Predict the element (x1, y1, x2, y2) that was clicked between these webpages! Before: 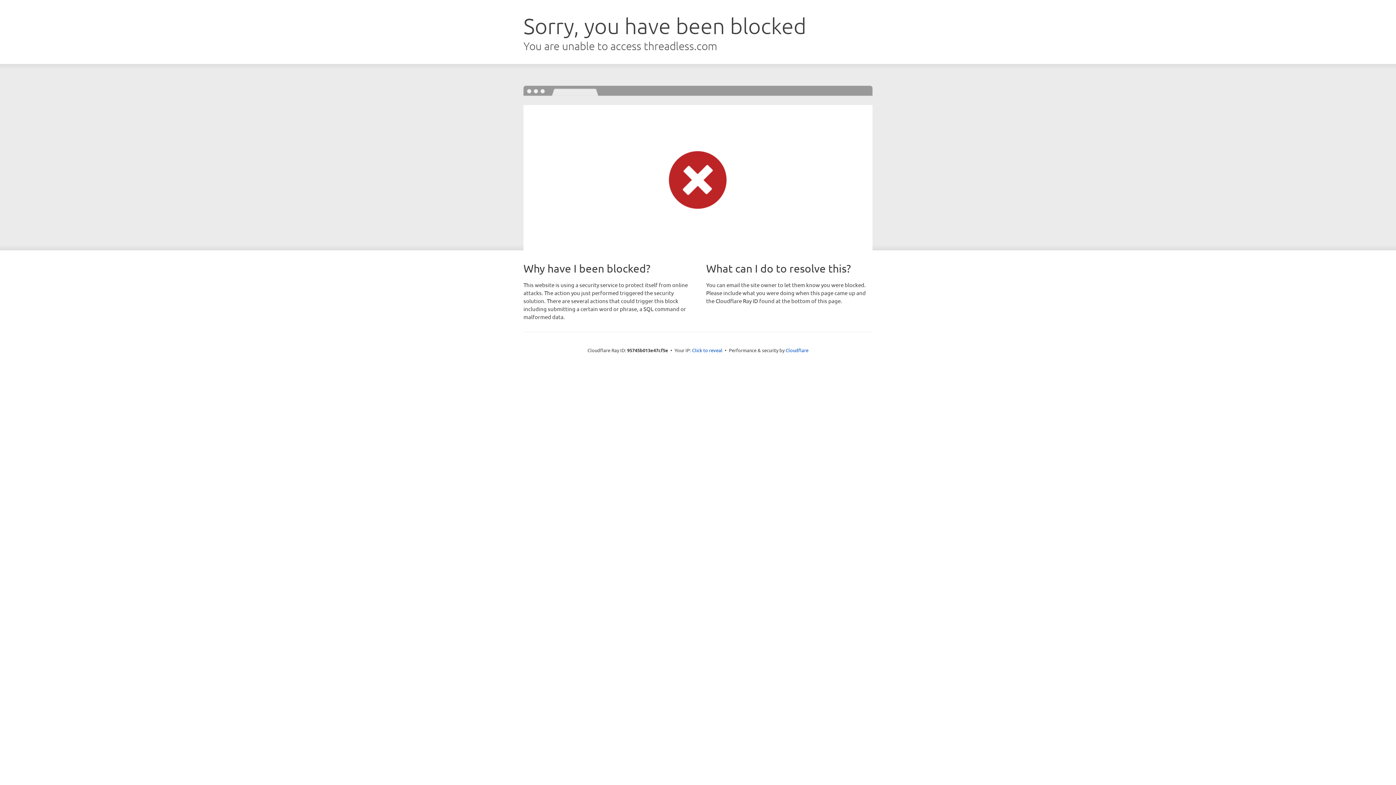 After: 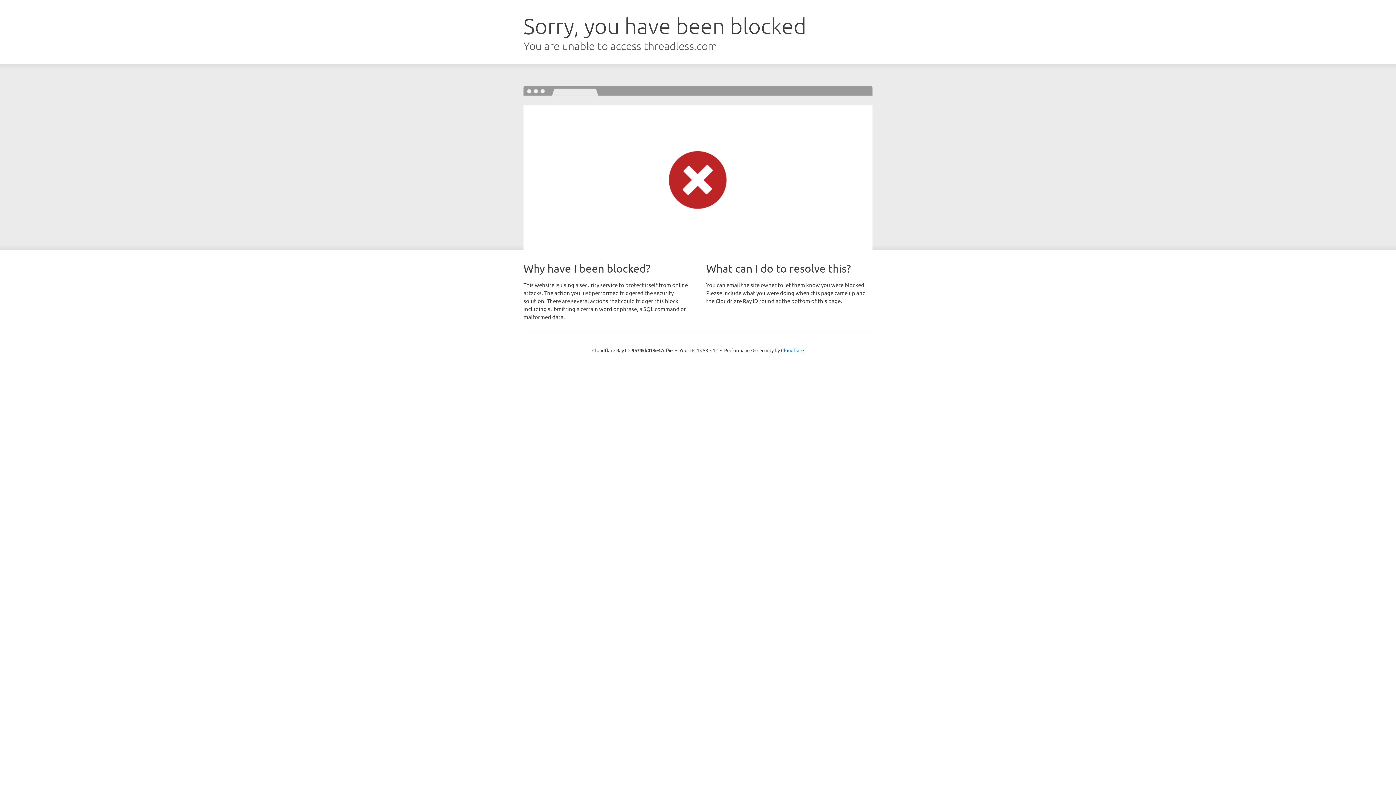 Action: bbox: (692, 346, 722, 353) label: Click to reveal